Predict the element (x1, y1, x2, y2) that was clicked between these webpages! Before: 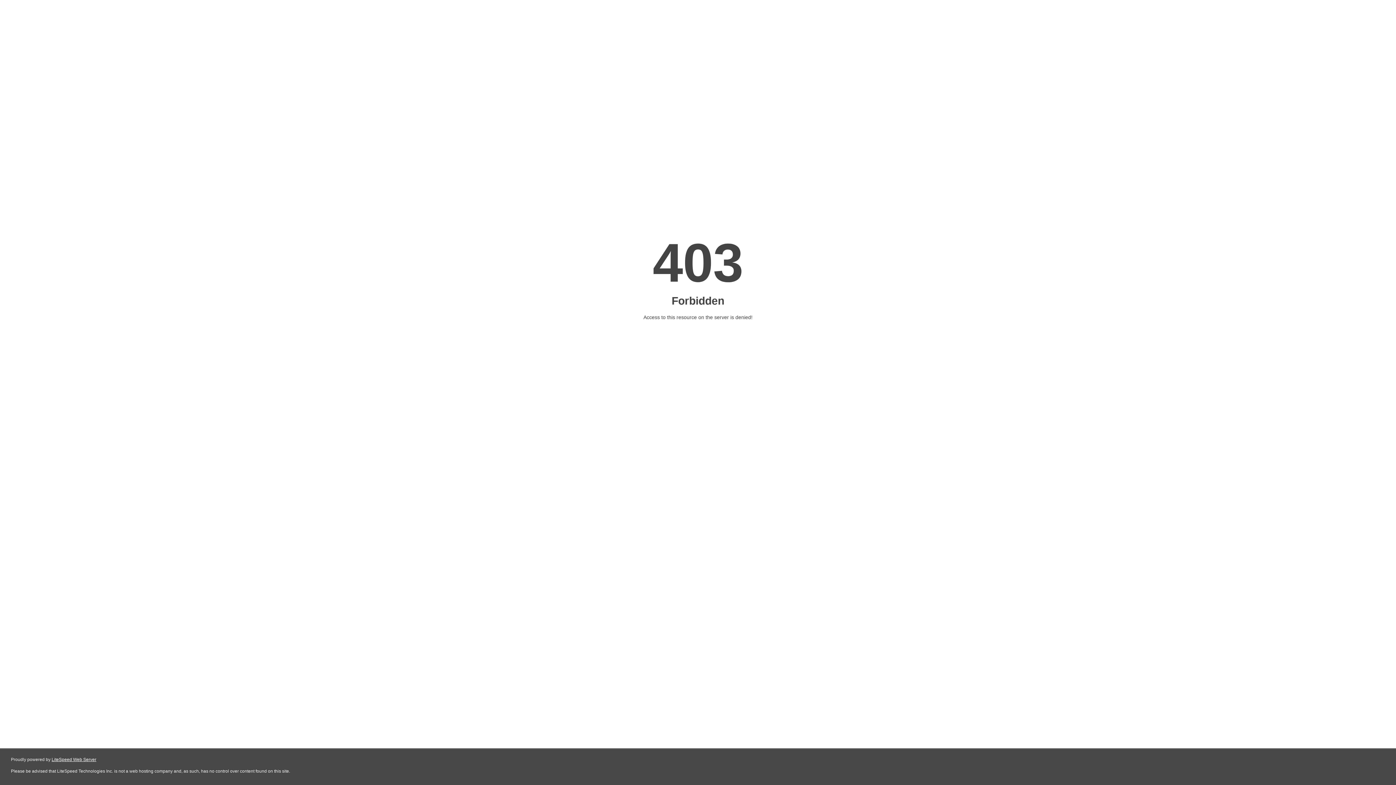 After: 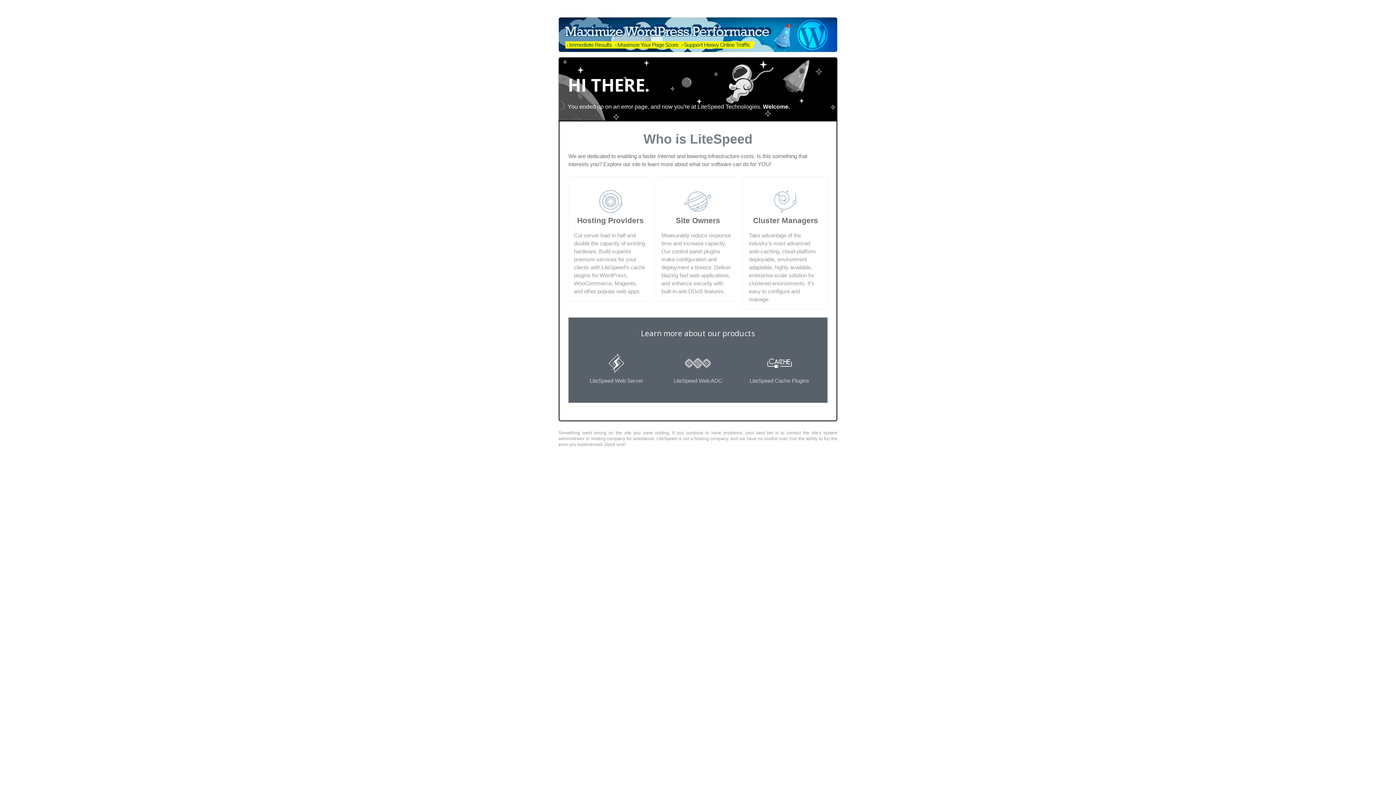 Action: bbox: (51, 757, 96, 762) label: LiteSpeed Web Server